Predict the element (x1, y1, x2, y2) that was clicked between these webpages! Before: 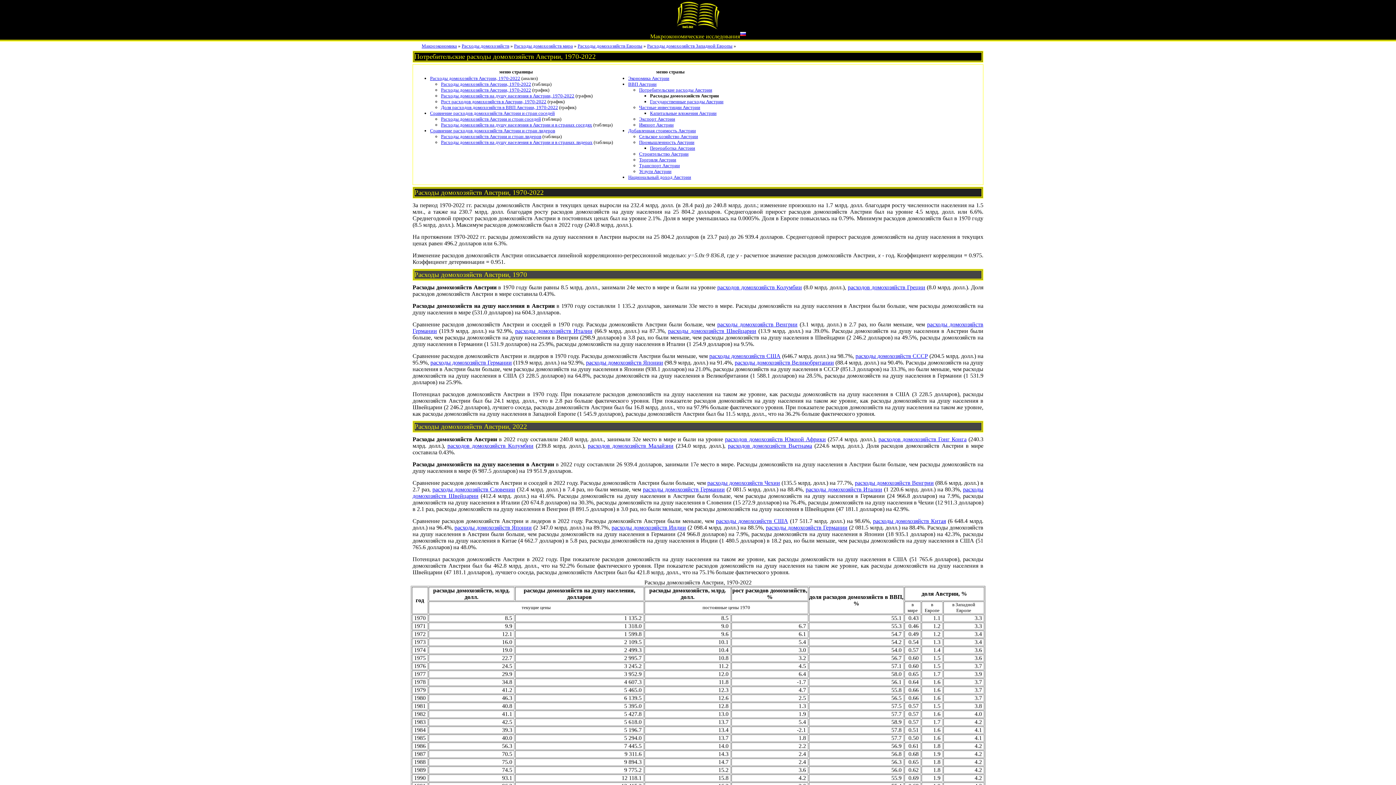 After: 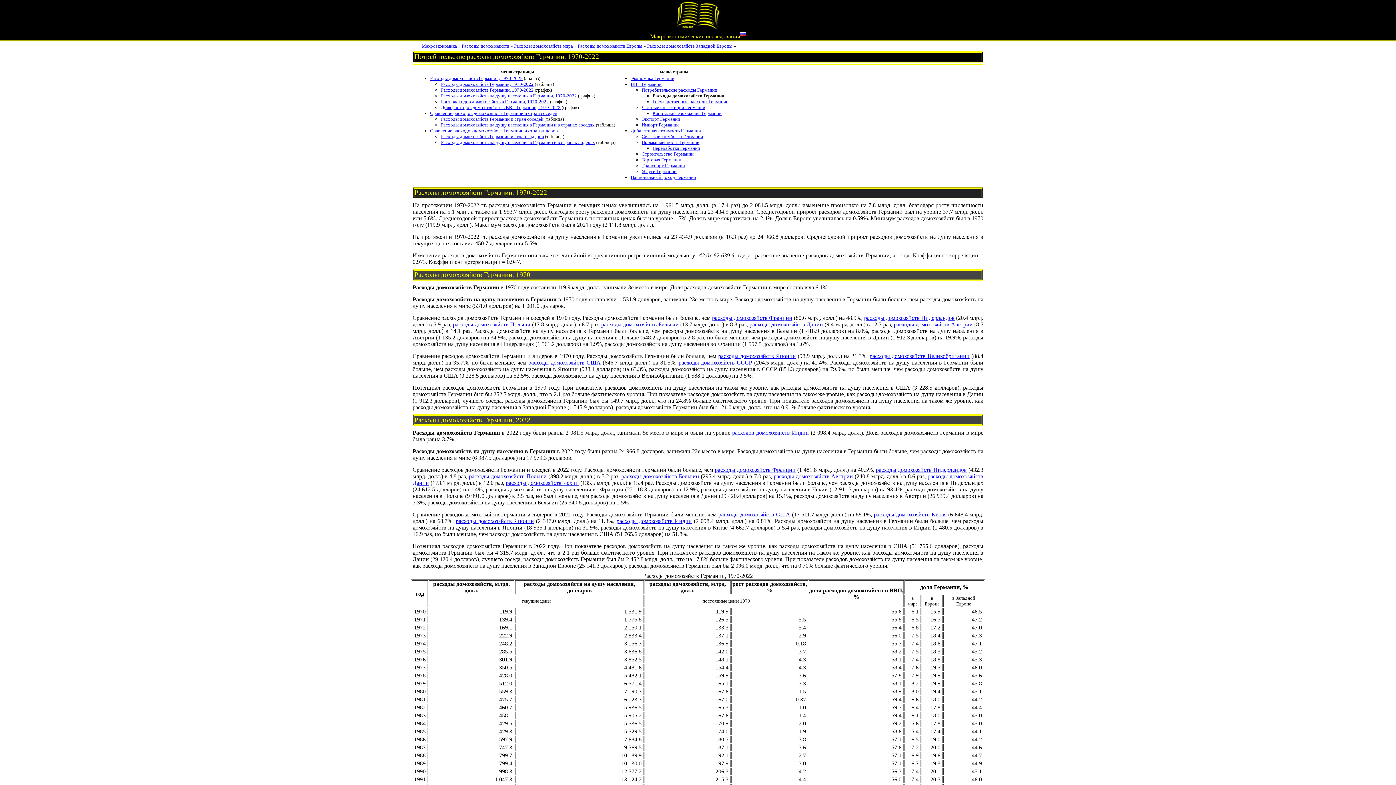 Action: bbox: (765, 524, 847, 531) label: расходы домохозяйств Германии